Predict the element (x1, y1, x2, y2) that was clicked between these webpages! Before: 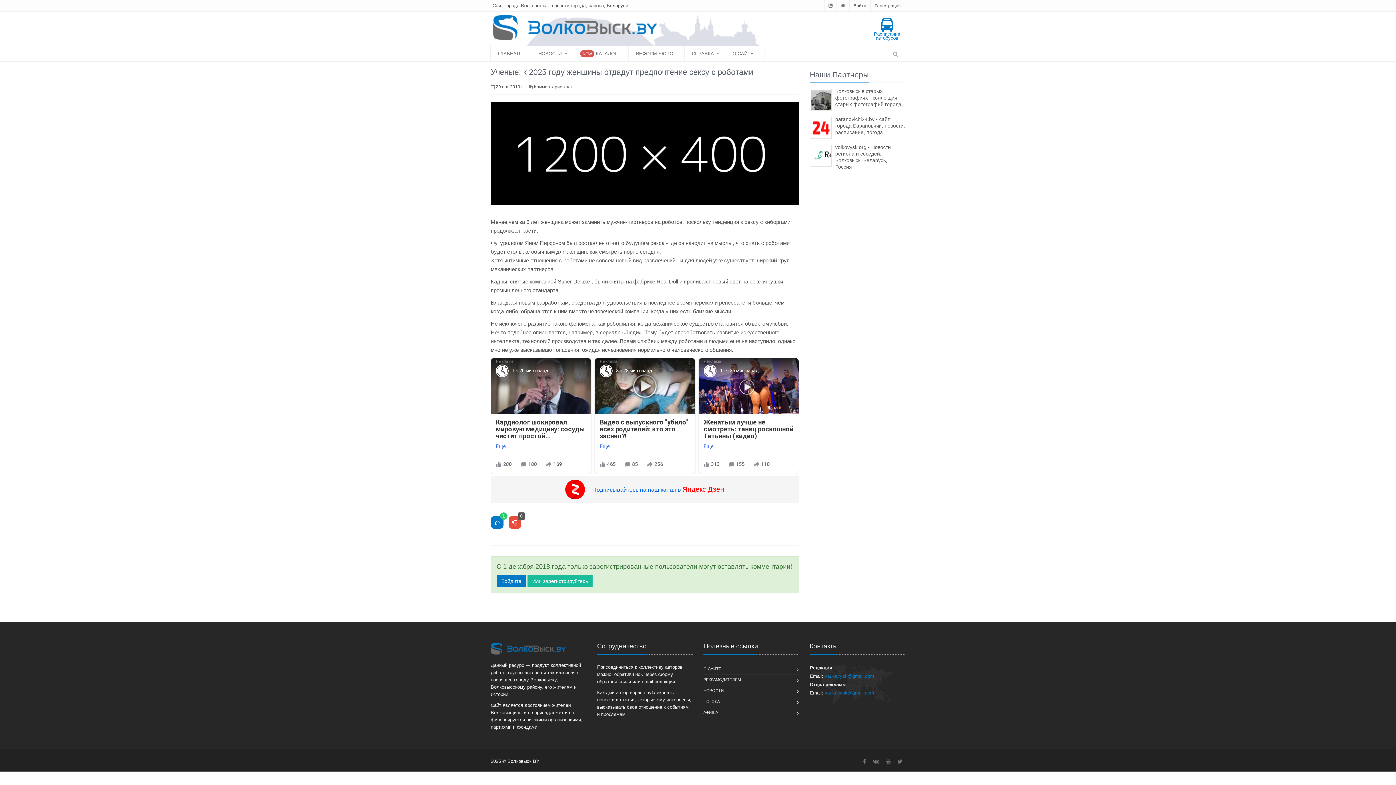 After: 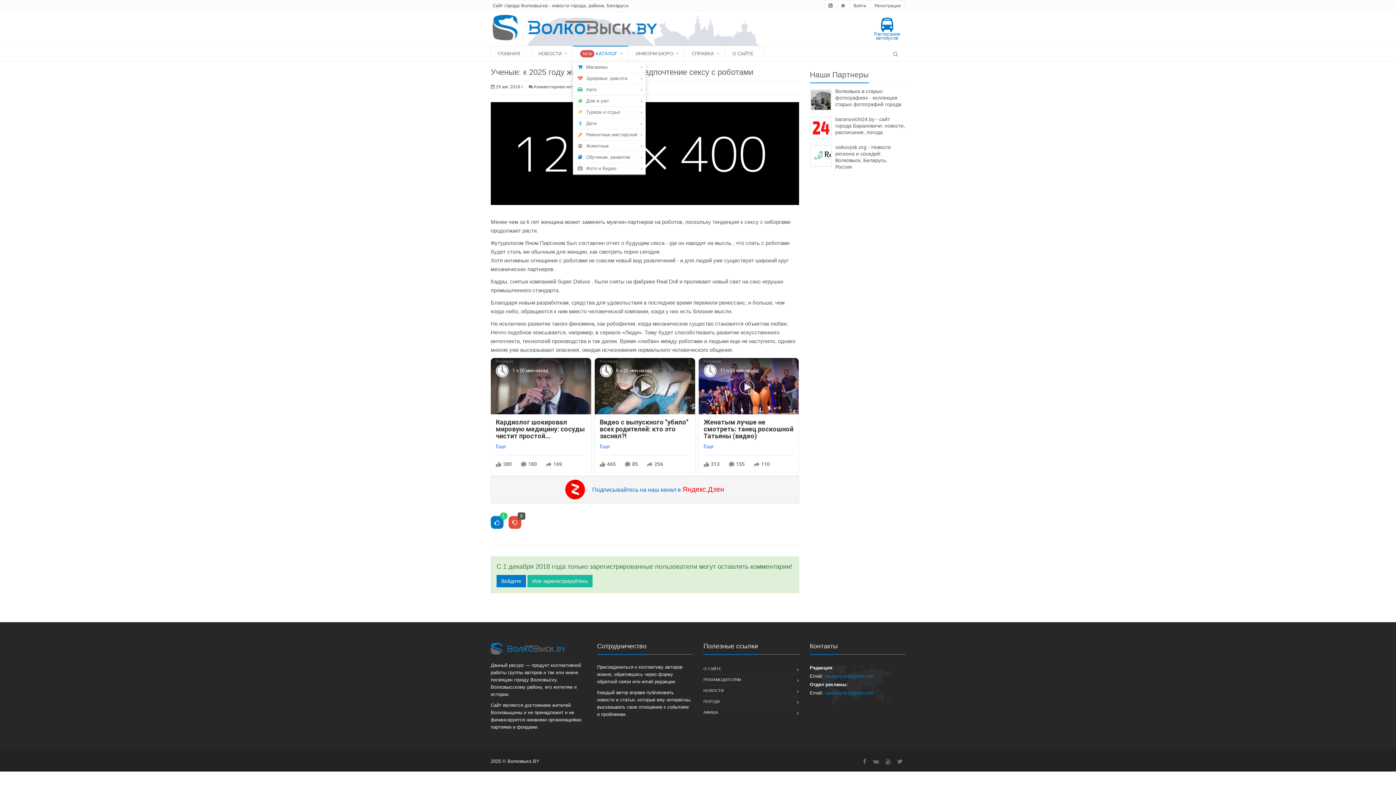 Action: bbox: (573, 45, 628, 61) label: NEW КАТАЛОГ